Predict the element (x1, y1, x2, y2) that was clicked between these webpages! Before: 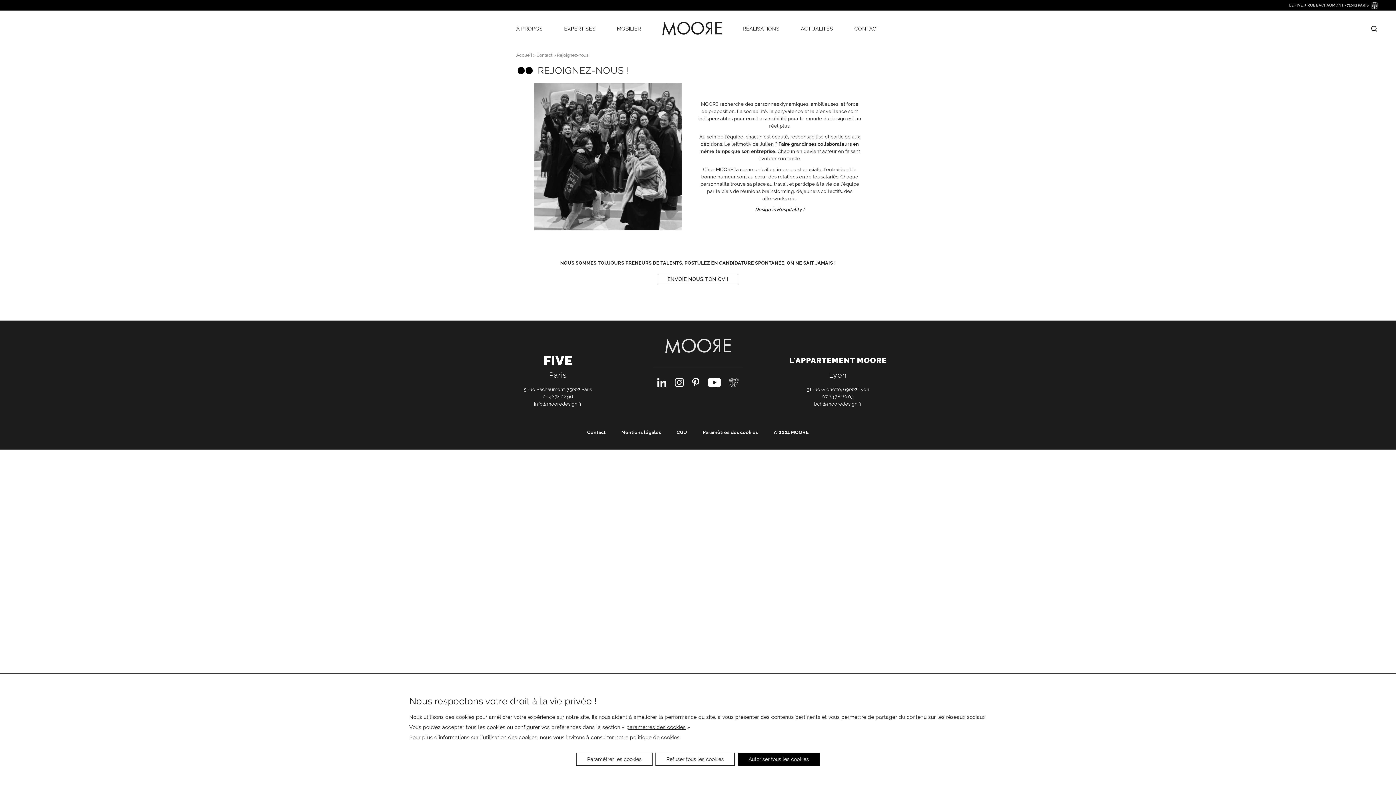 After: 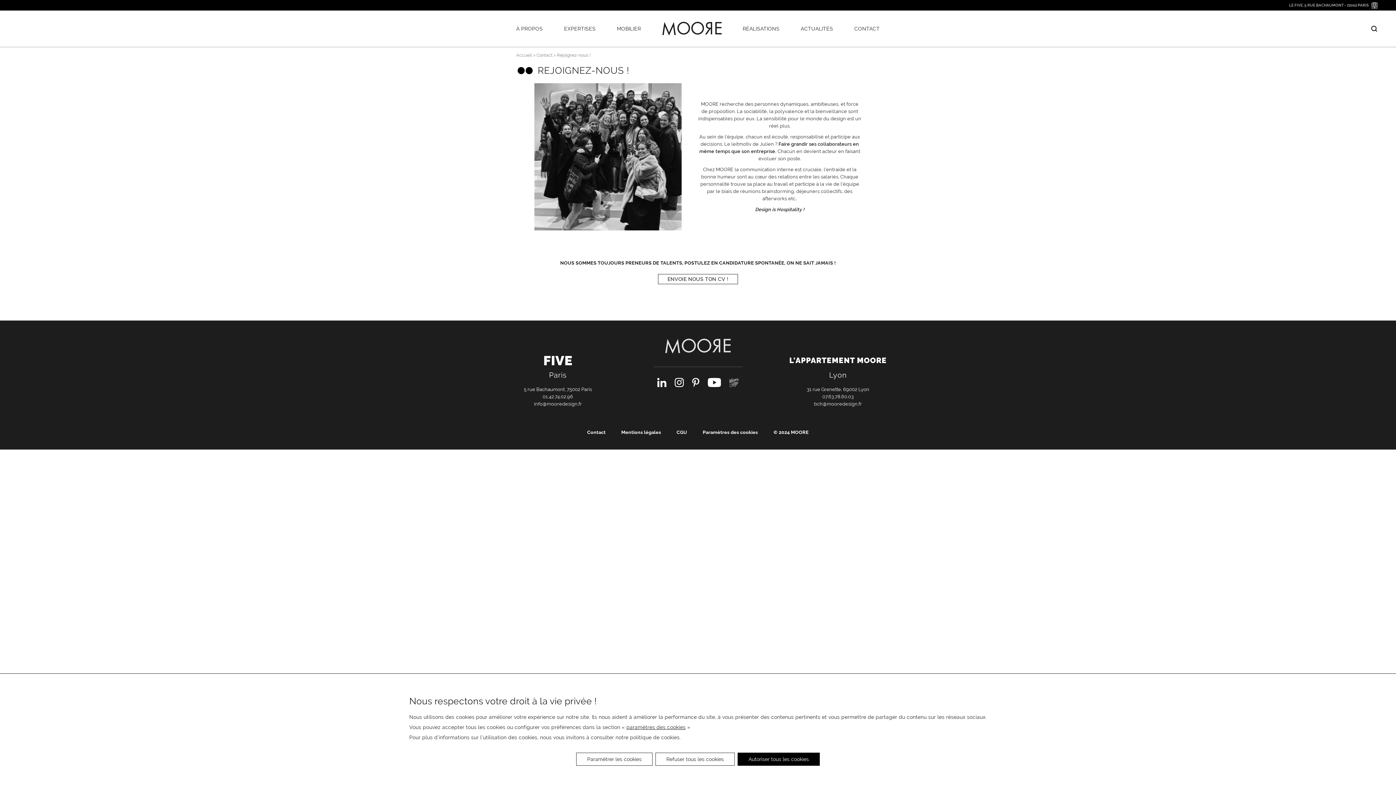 Action: label: 01.42.74.02.96 bbox: (542, 394, 573, 399)